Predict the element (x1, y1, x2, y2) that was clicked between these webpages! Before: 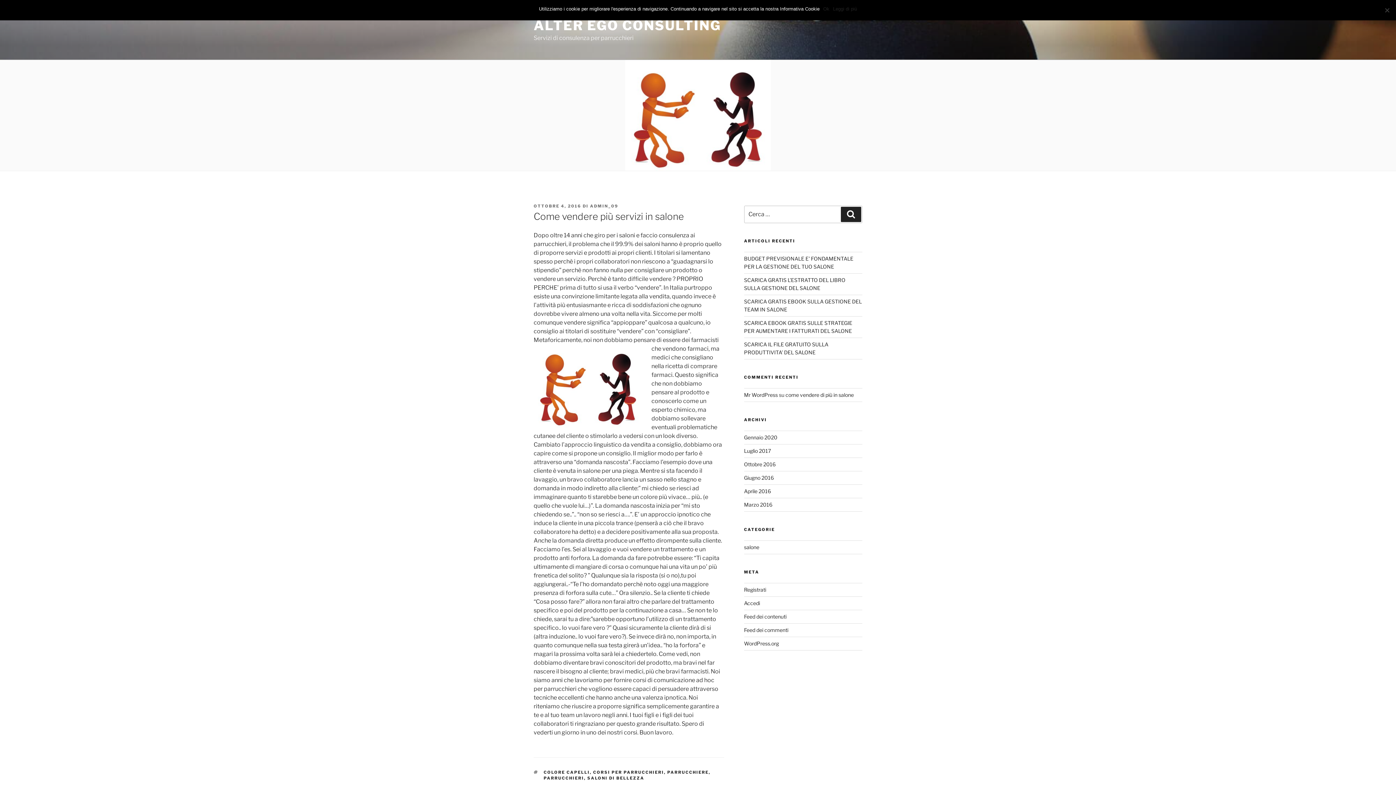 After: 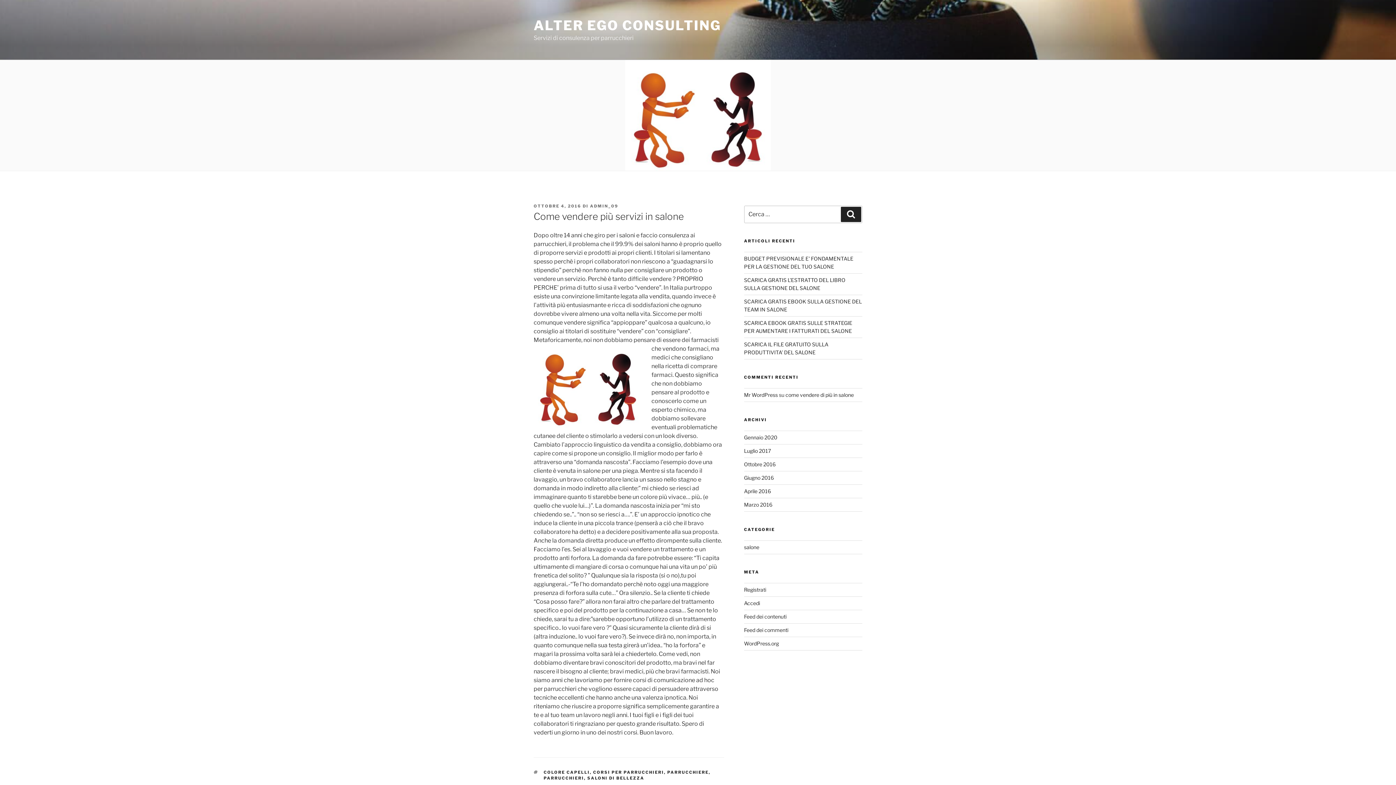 Action: label: Ok bbox: (823, 5, 829, 12)